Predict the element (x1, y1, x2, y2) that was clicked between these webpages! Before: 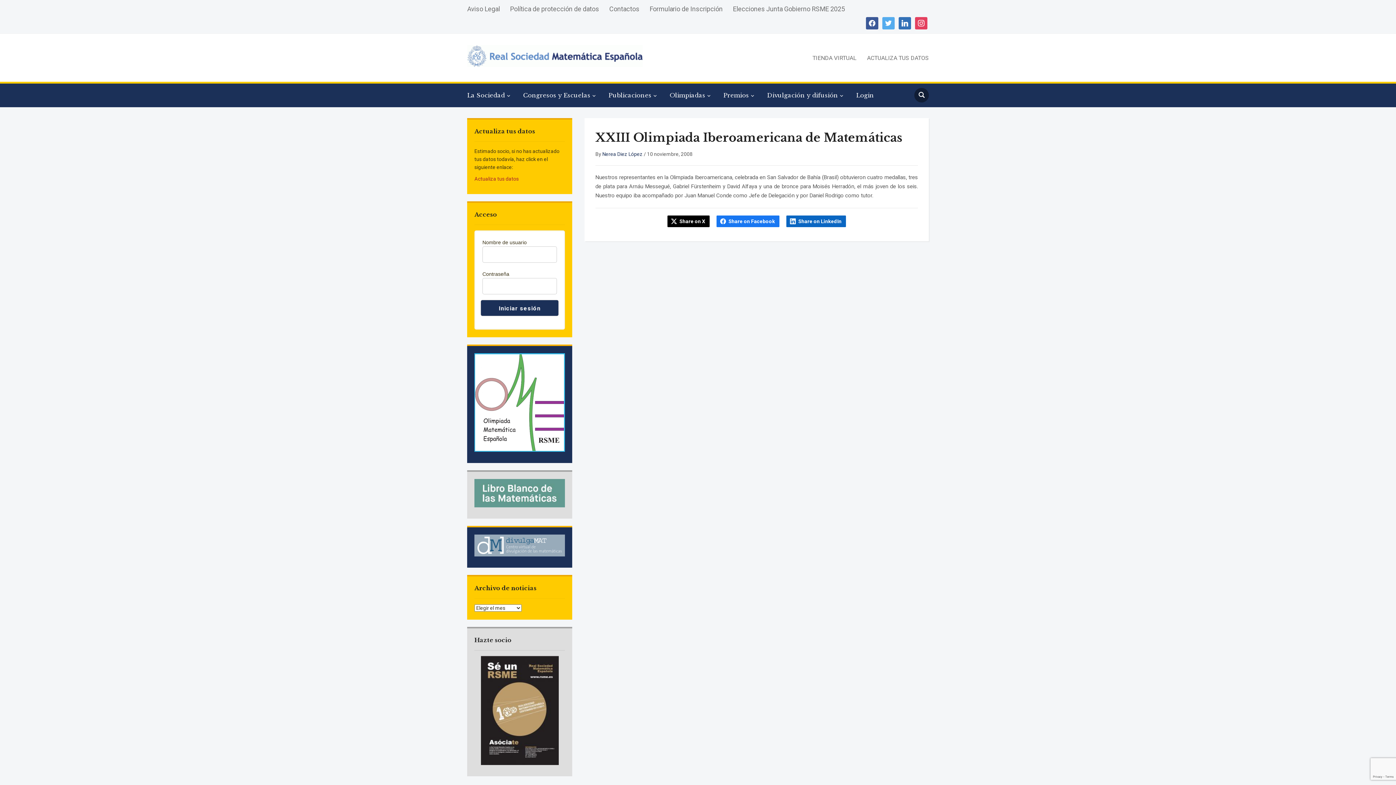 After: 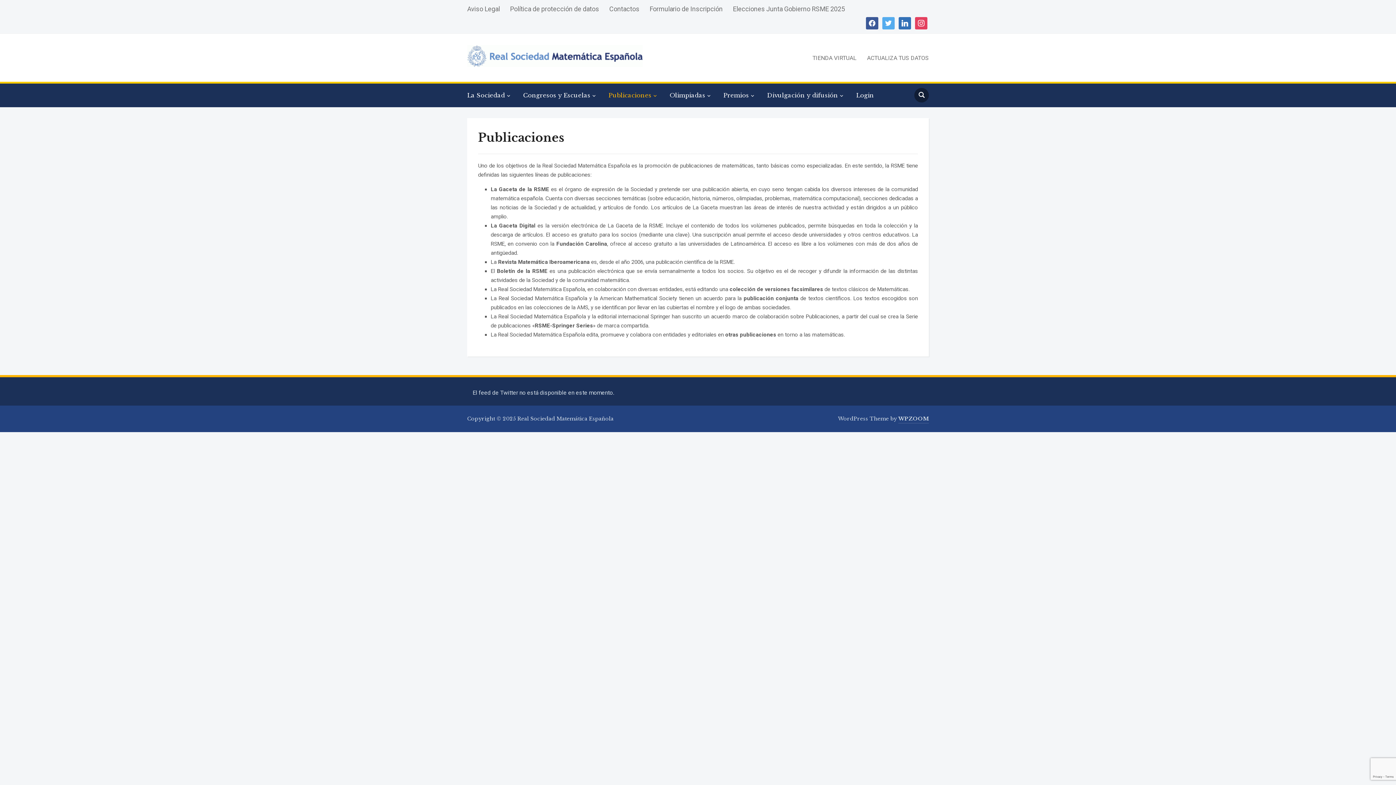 Action: label: Publicaciones bbox: (608, 87, 668, 103)